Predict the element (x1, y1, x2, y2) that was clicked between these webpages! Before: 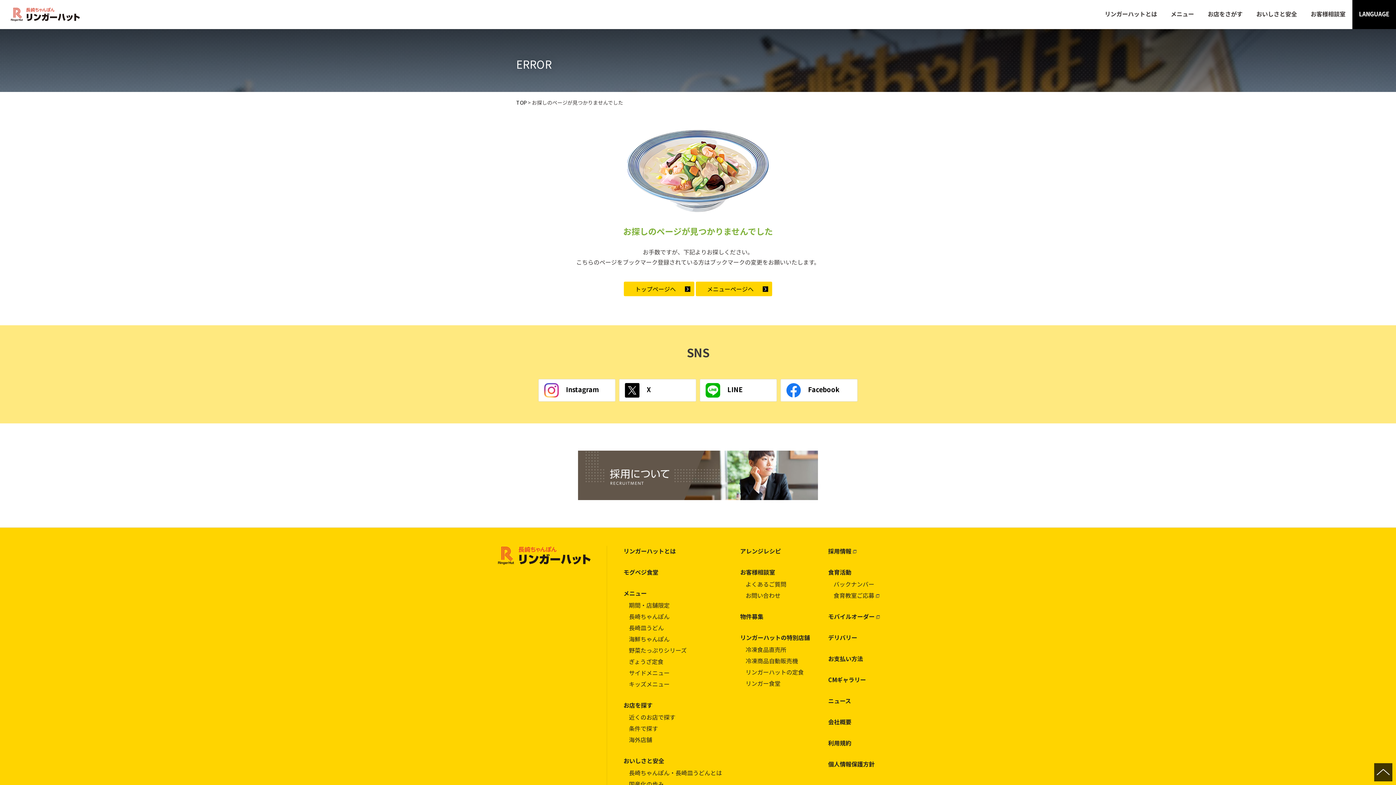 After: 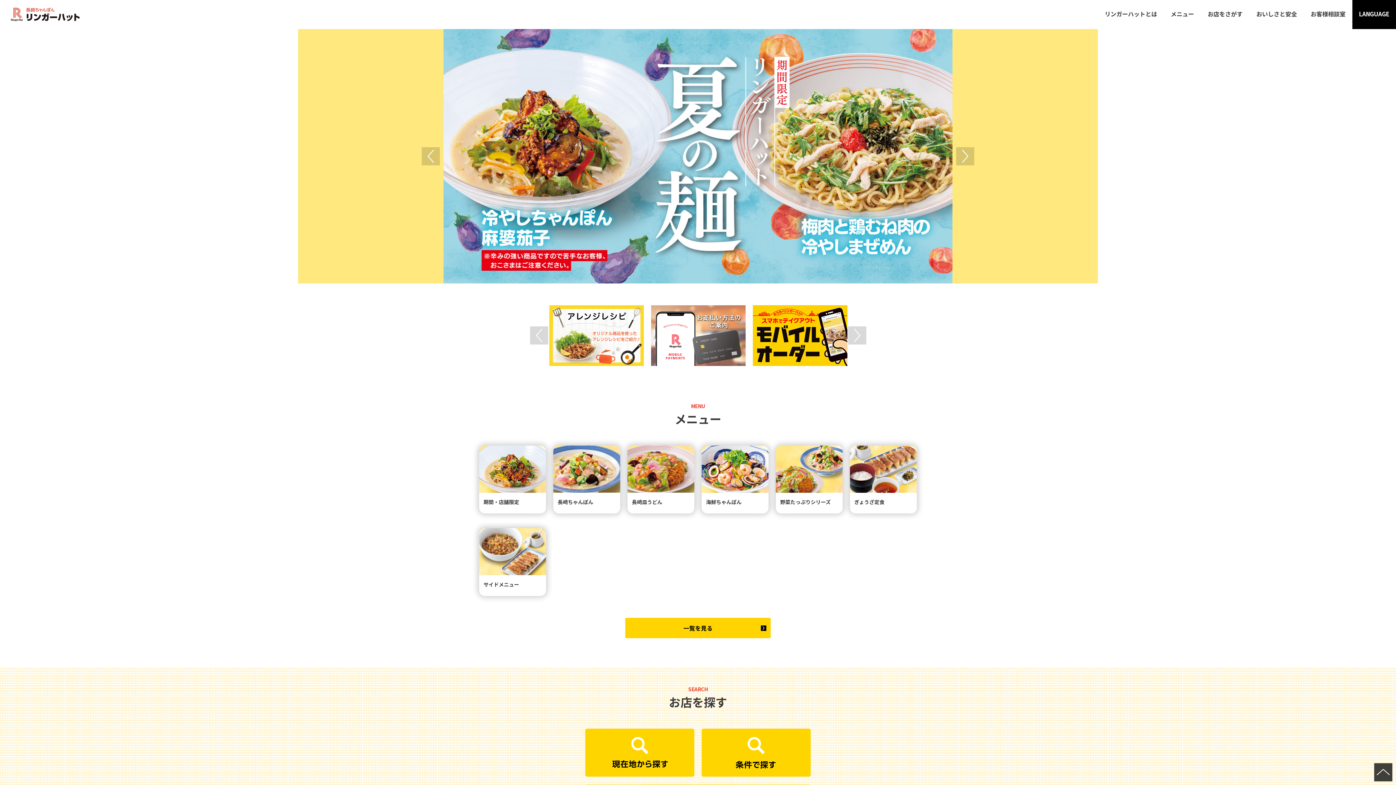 Action: label: トップページへ bbox: (624, 281, 694, 296)